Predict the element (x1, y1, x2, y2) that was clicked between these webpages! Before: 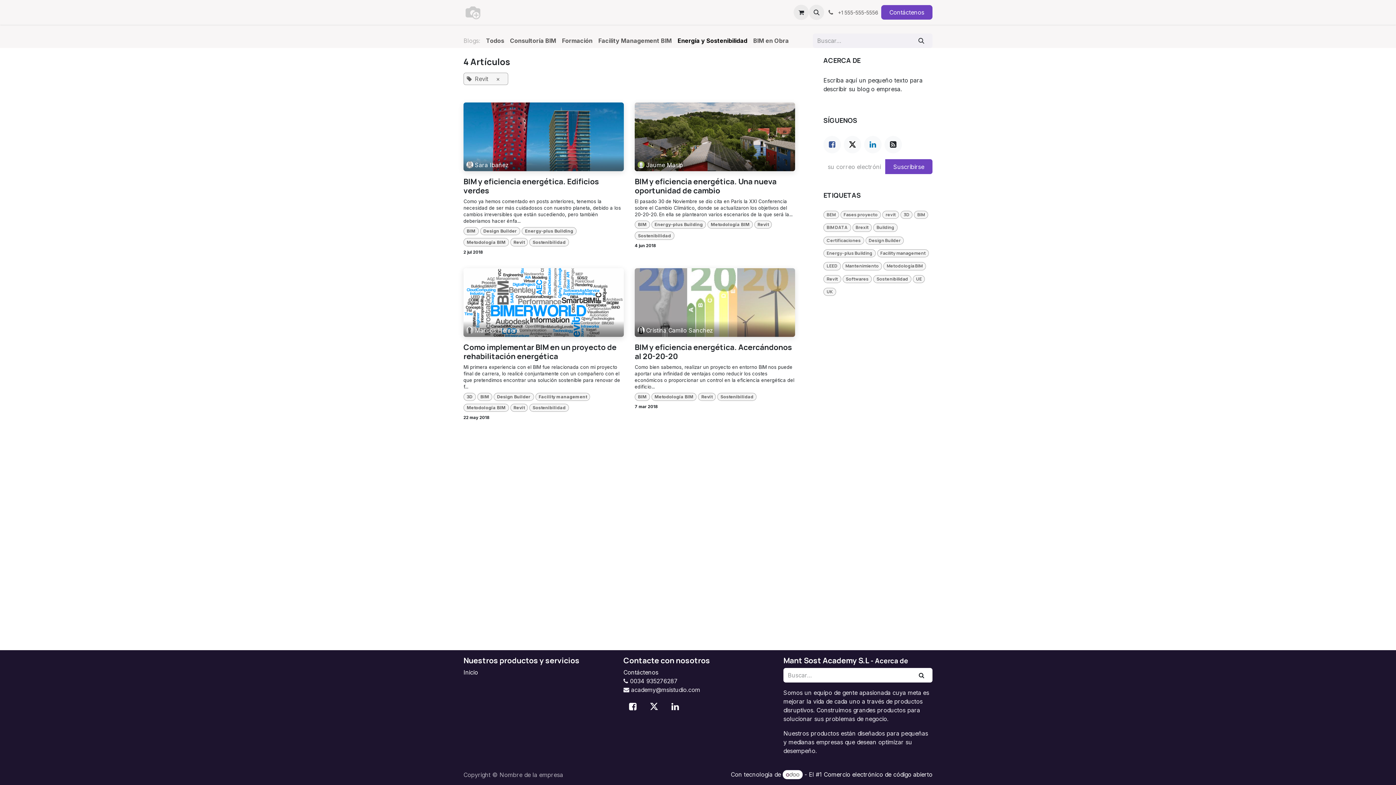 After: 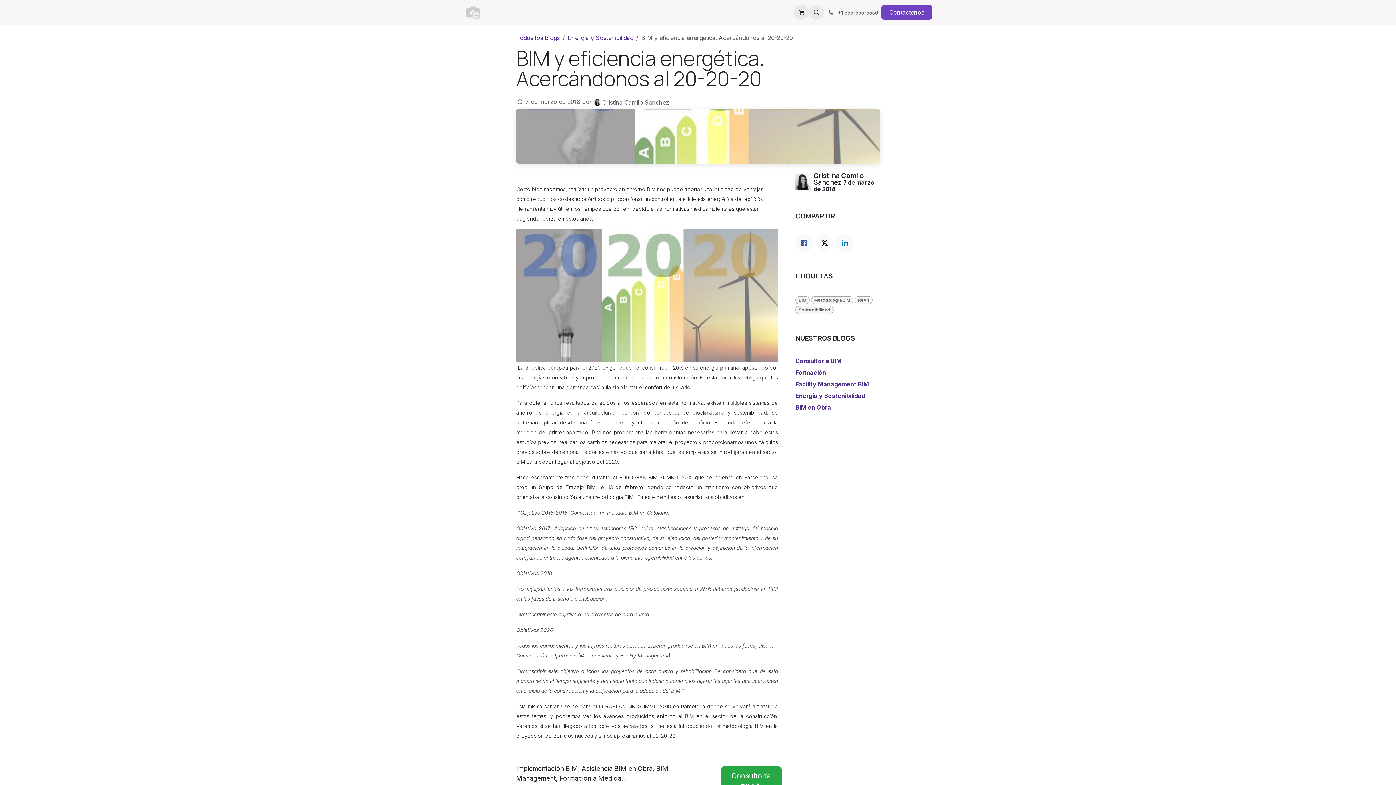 Action: label: BIM y eficiencia energética. Acercándonos al 20-20-20 bbox: (634, 342, 795, 360)